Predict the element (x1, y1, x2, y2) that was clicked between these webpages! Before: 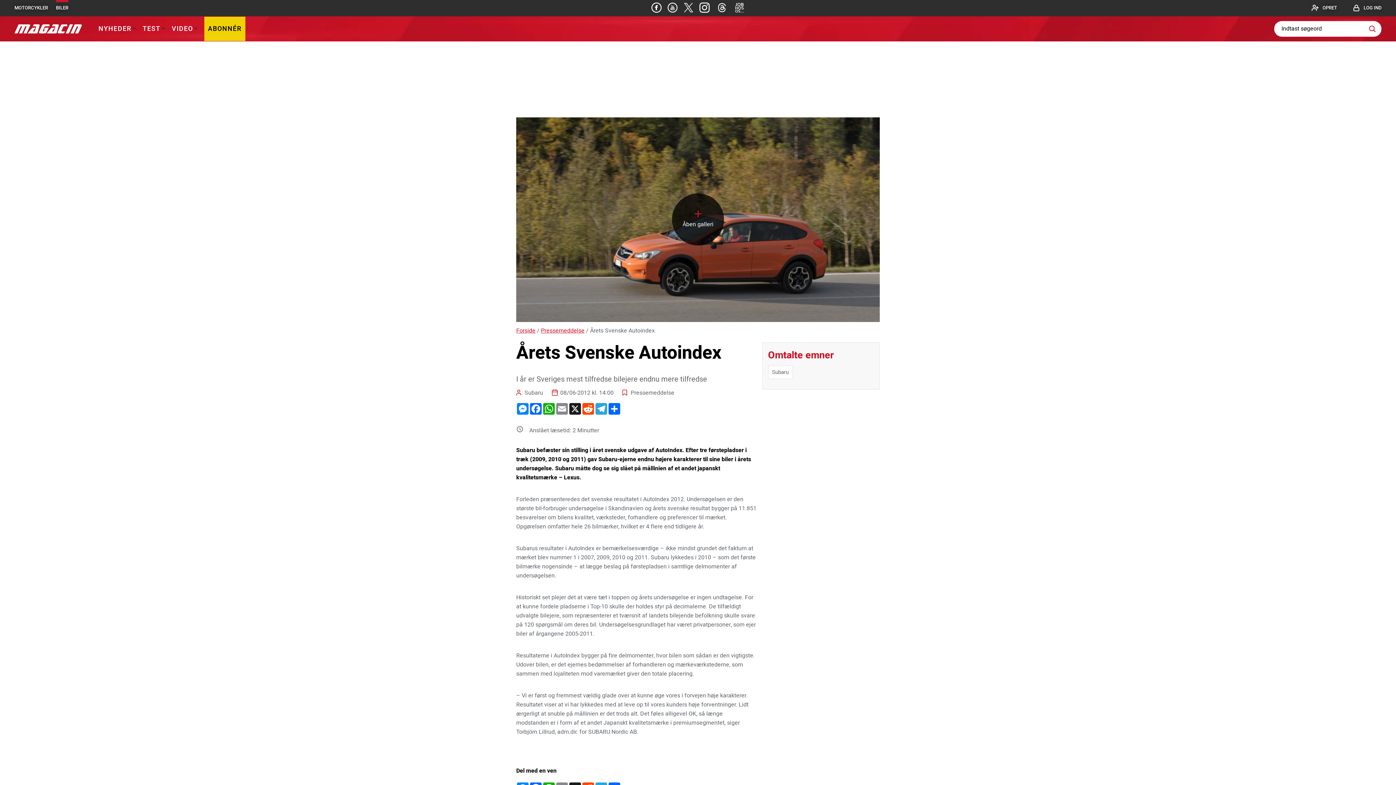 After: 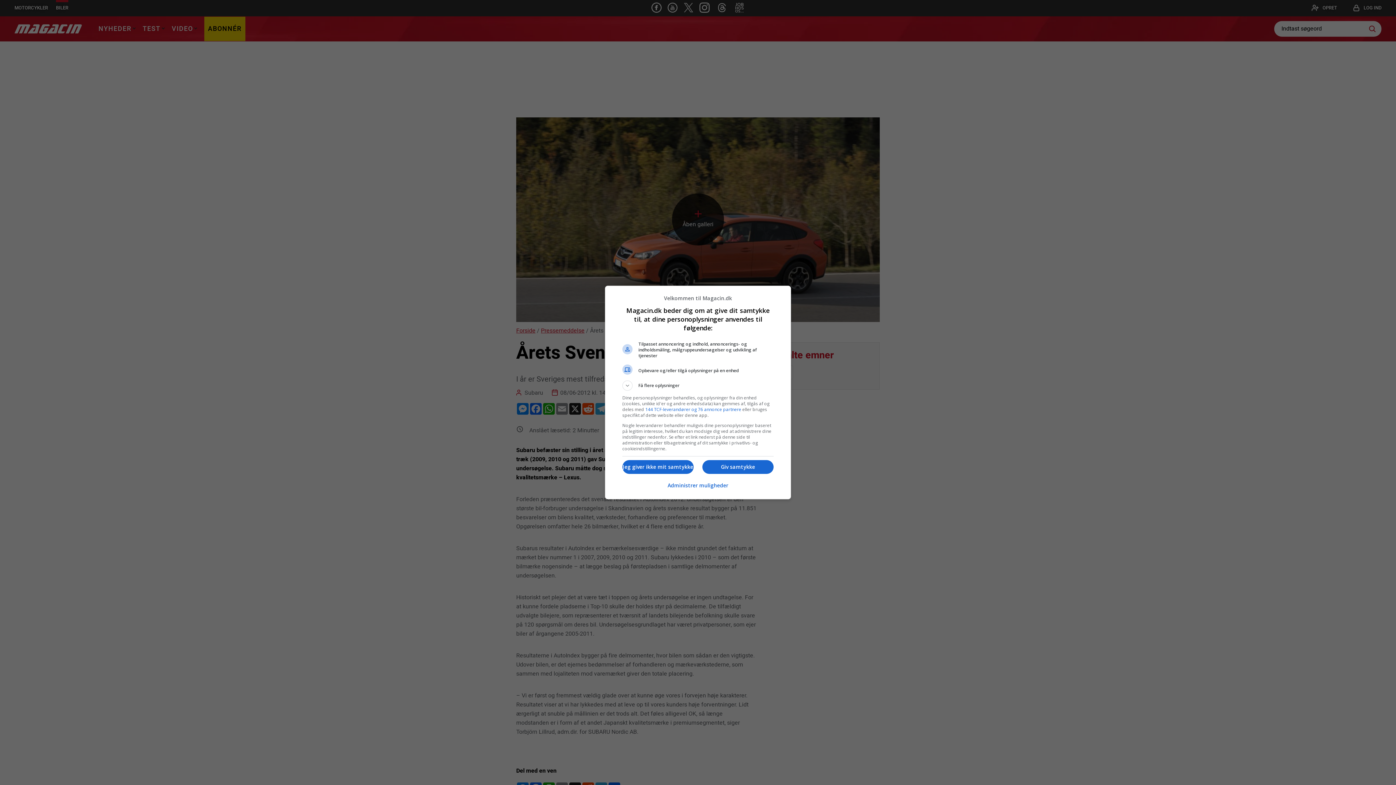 Action: bbox: (555, 403, 568, 414) label: Email